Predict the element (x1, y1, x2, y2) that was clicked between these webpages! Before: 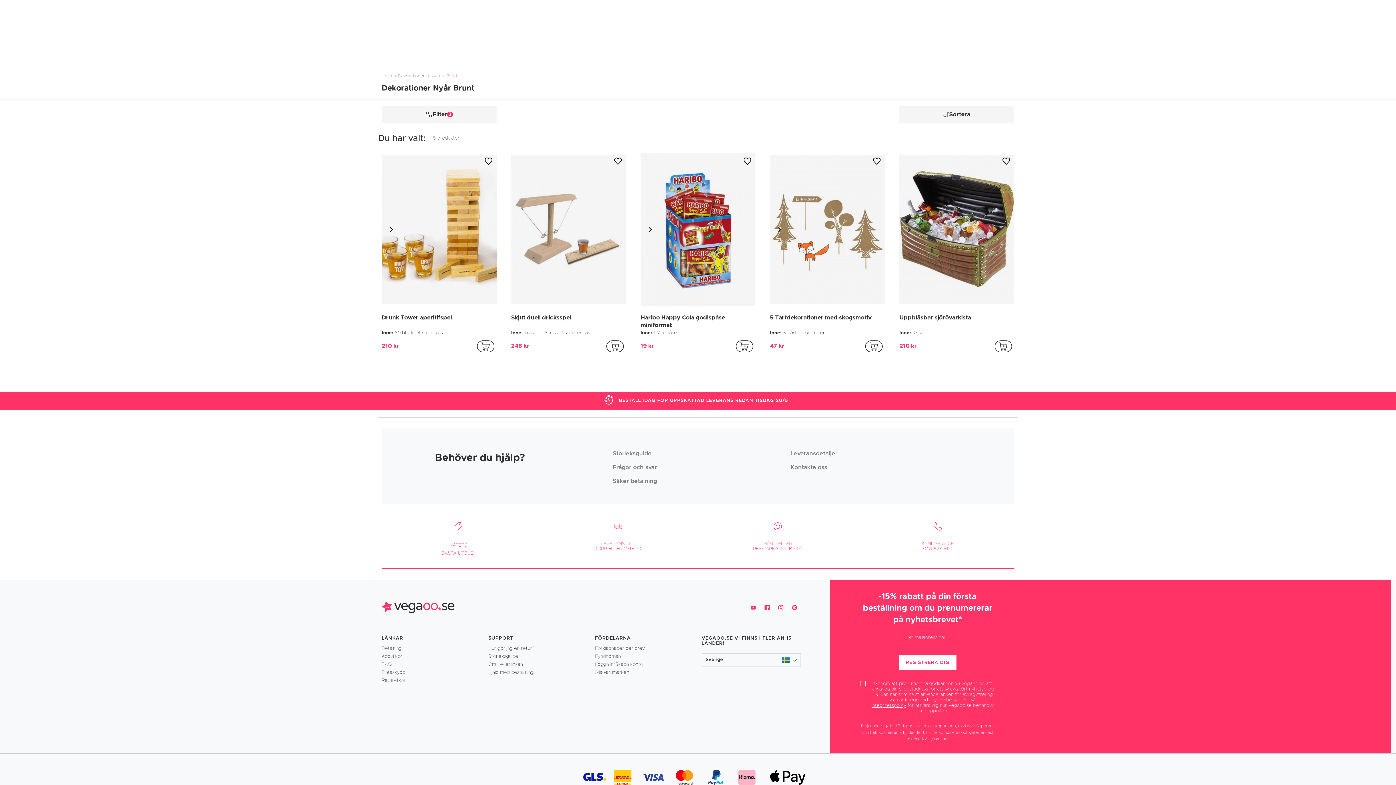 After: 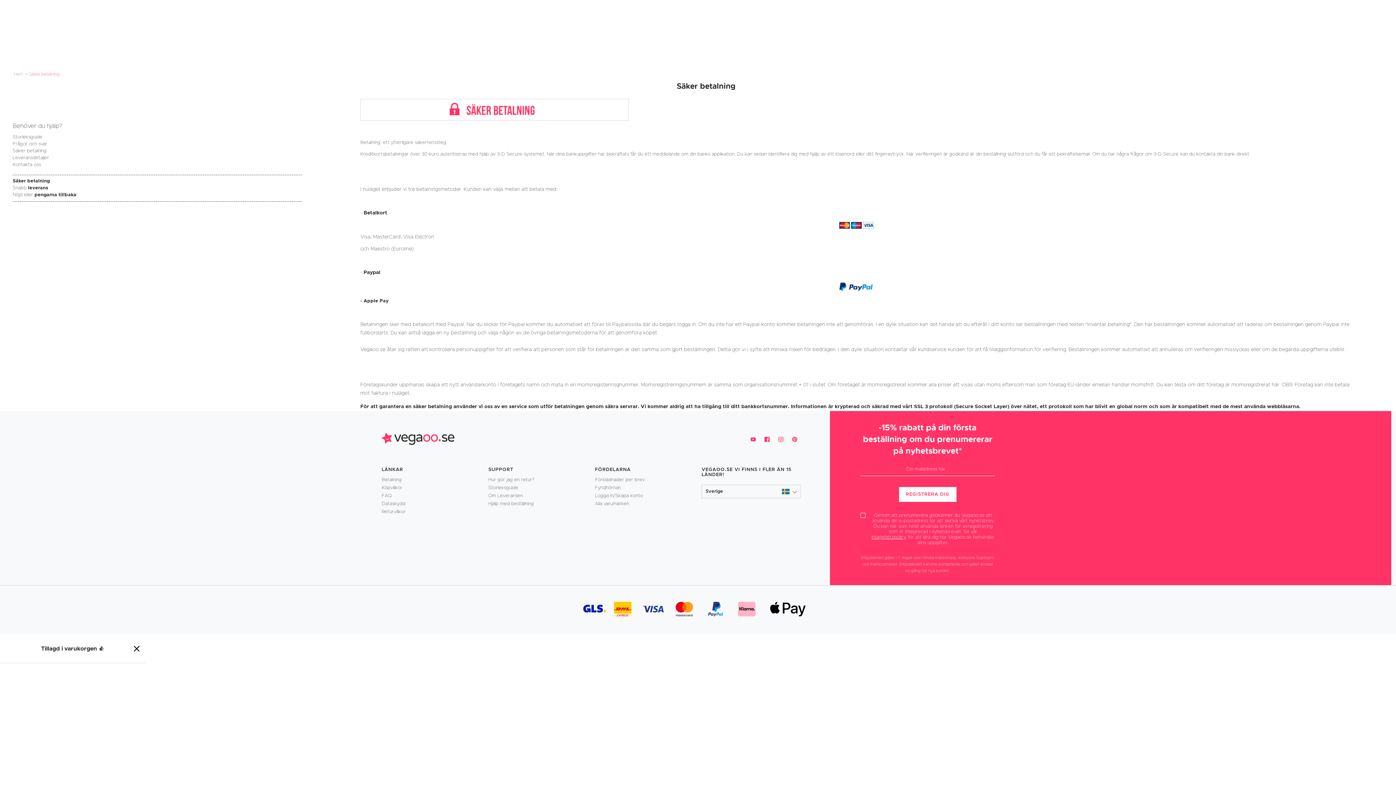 Action: label: Säker betalning bbox: (612, 478, 657, 484)